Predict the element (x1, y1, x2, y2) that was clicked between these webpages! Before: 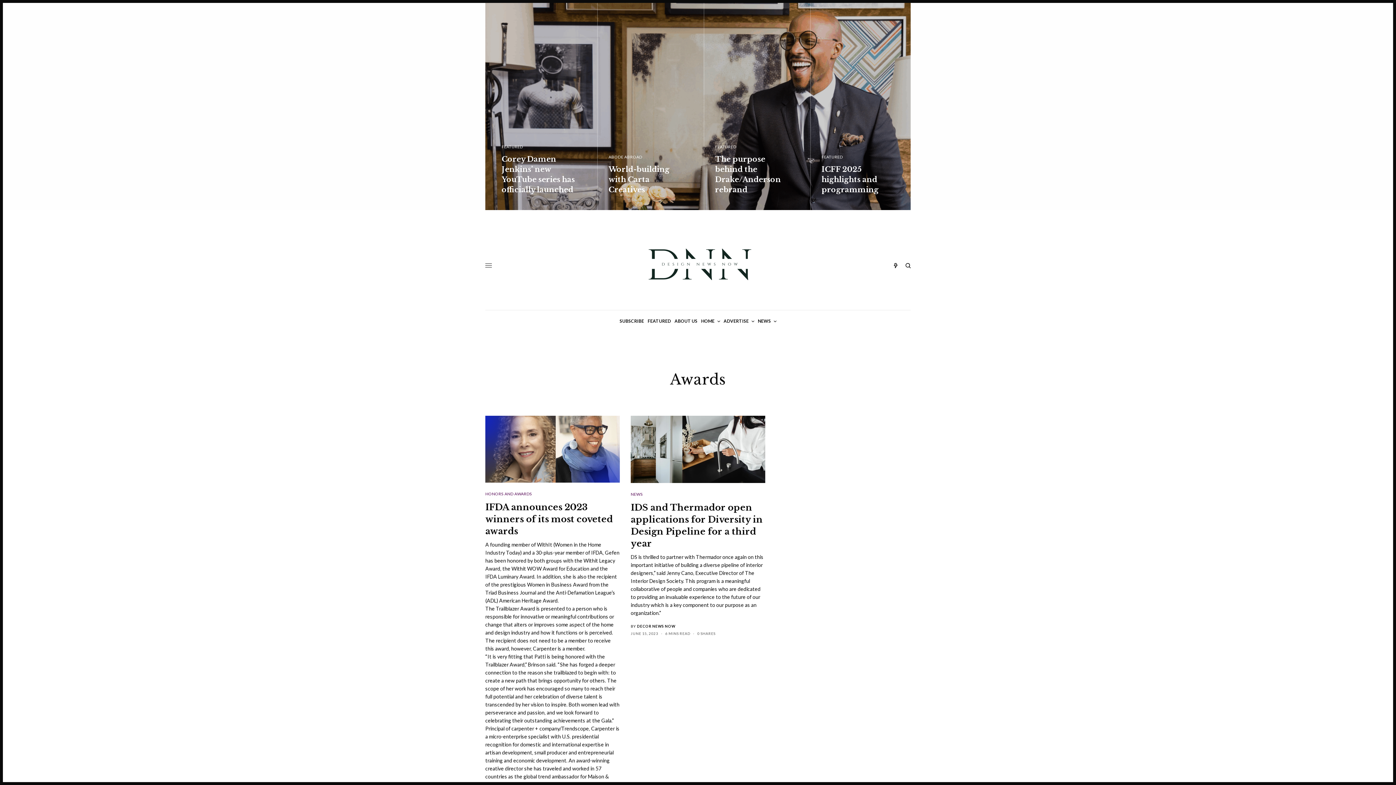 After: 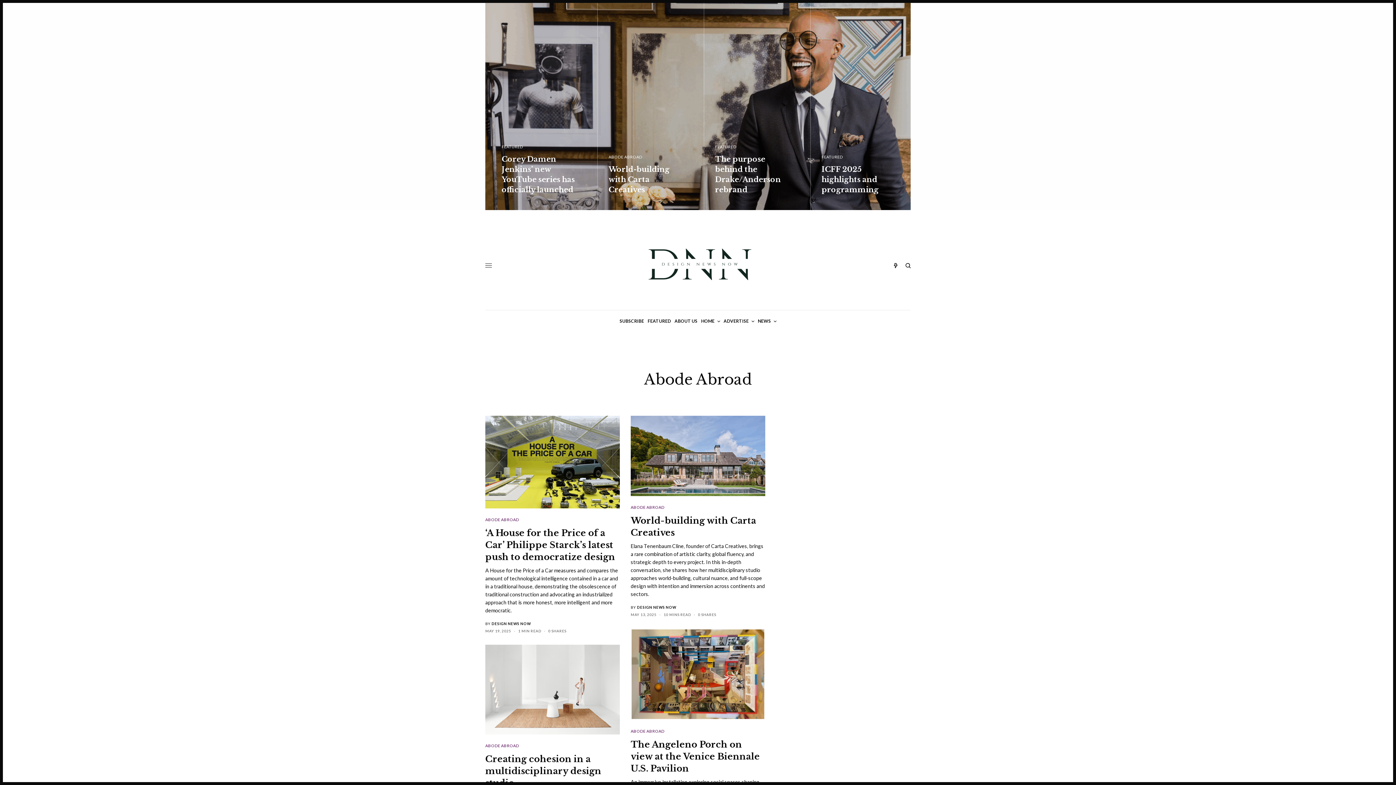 Action: label: ABODE ABROAD bbox: (608, 154, 642, 159)